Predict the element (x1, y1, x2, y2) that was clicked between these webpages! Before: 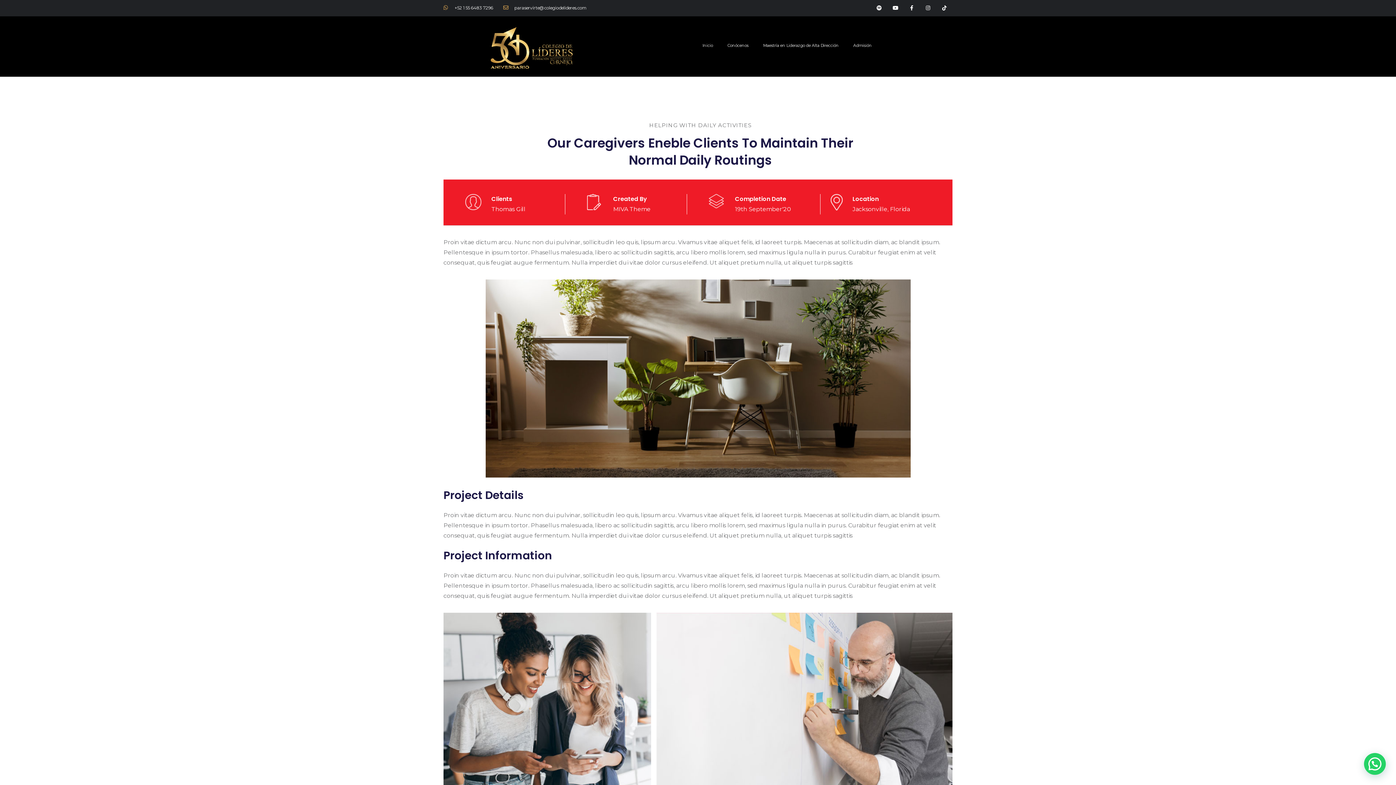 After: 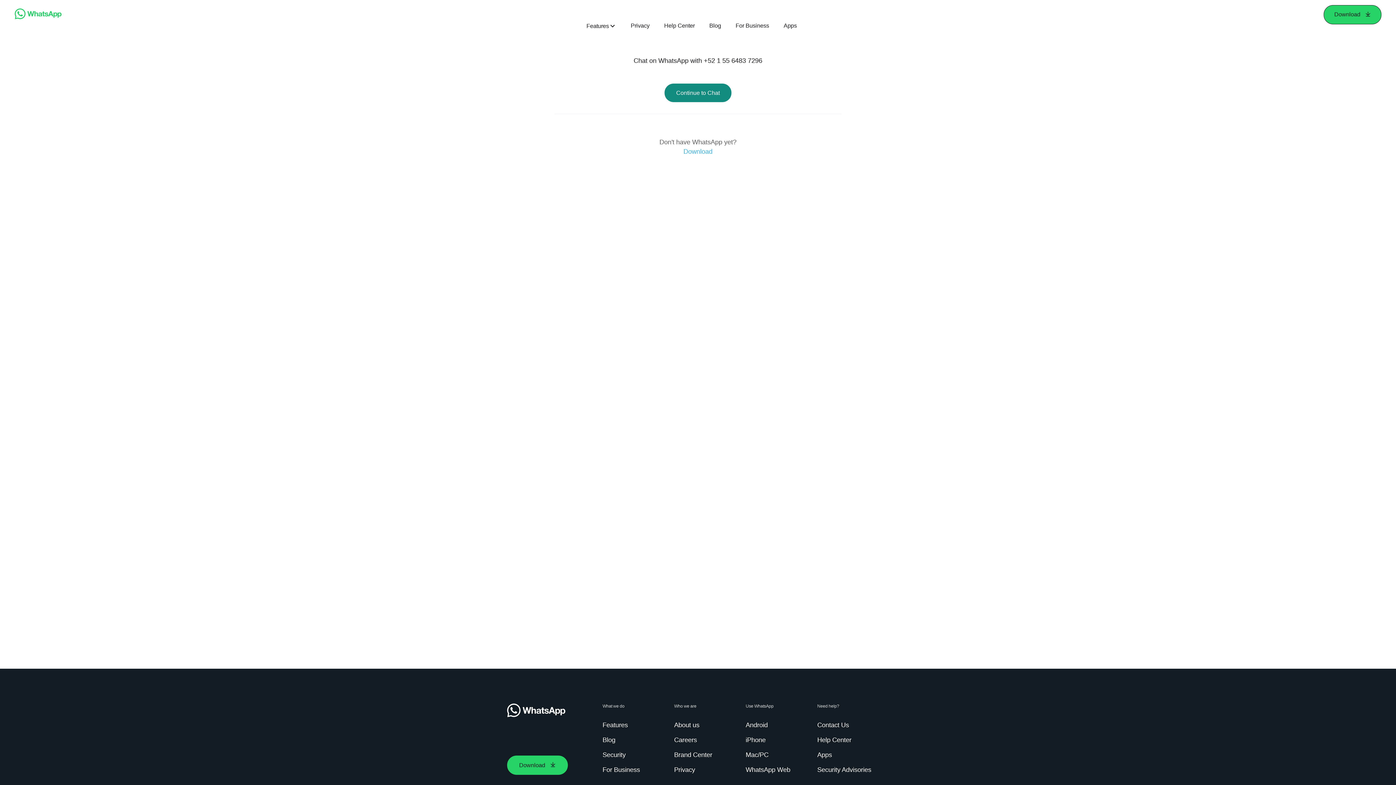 Action: label: +52 1 55 6483 7296 bbox: (443, 3, 493, 13)